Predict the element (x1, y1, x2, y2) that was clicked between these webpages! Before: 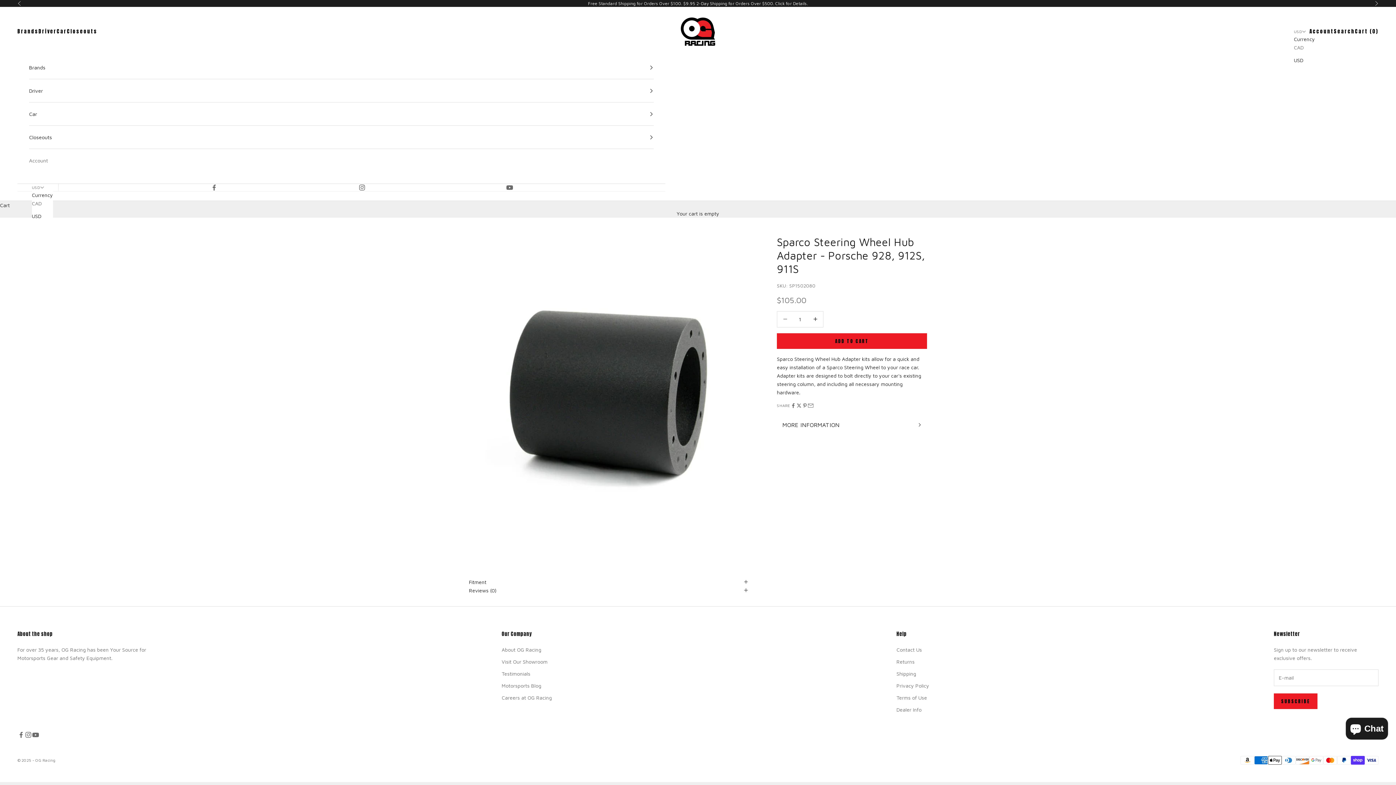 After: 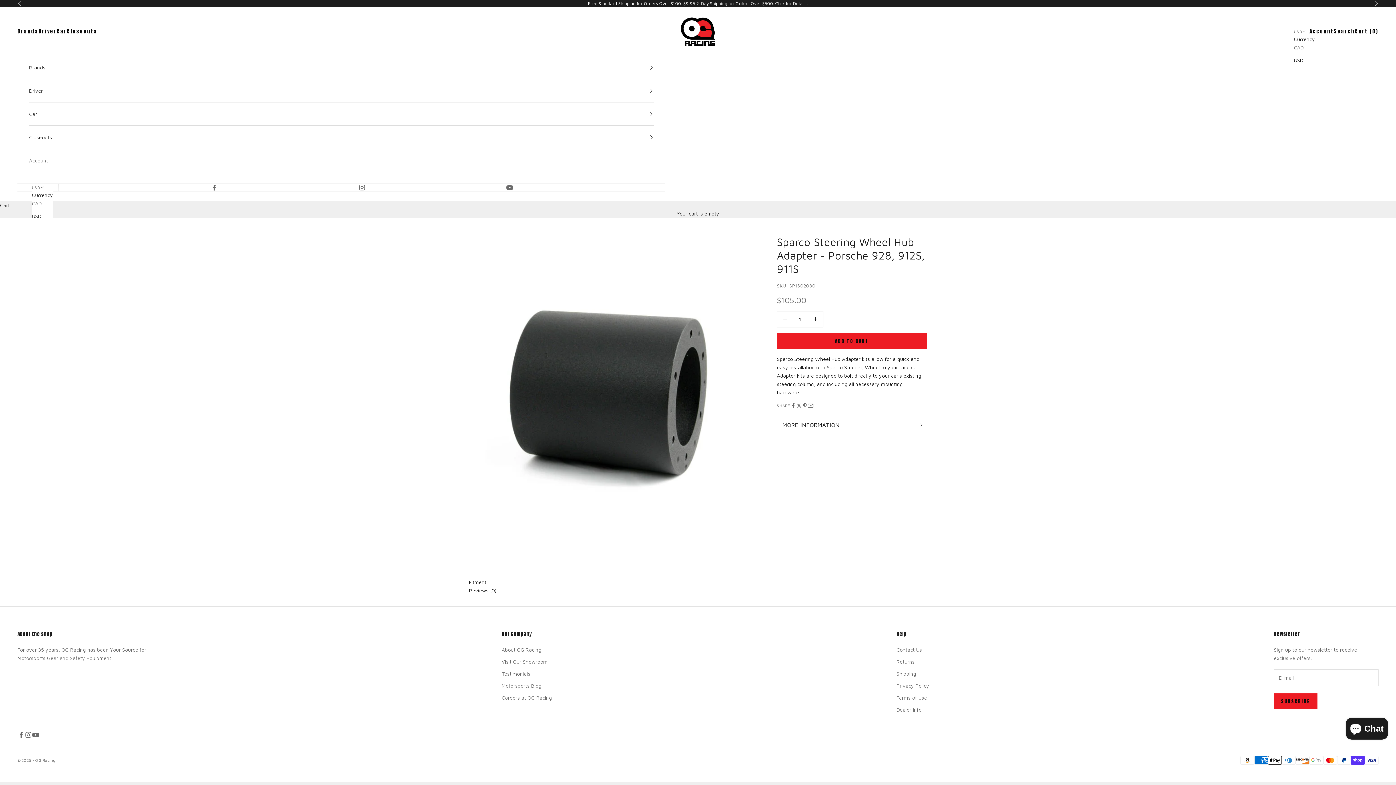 Action: label: MORE INFORMATION bbox: (777, 414, 927, 435)